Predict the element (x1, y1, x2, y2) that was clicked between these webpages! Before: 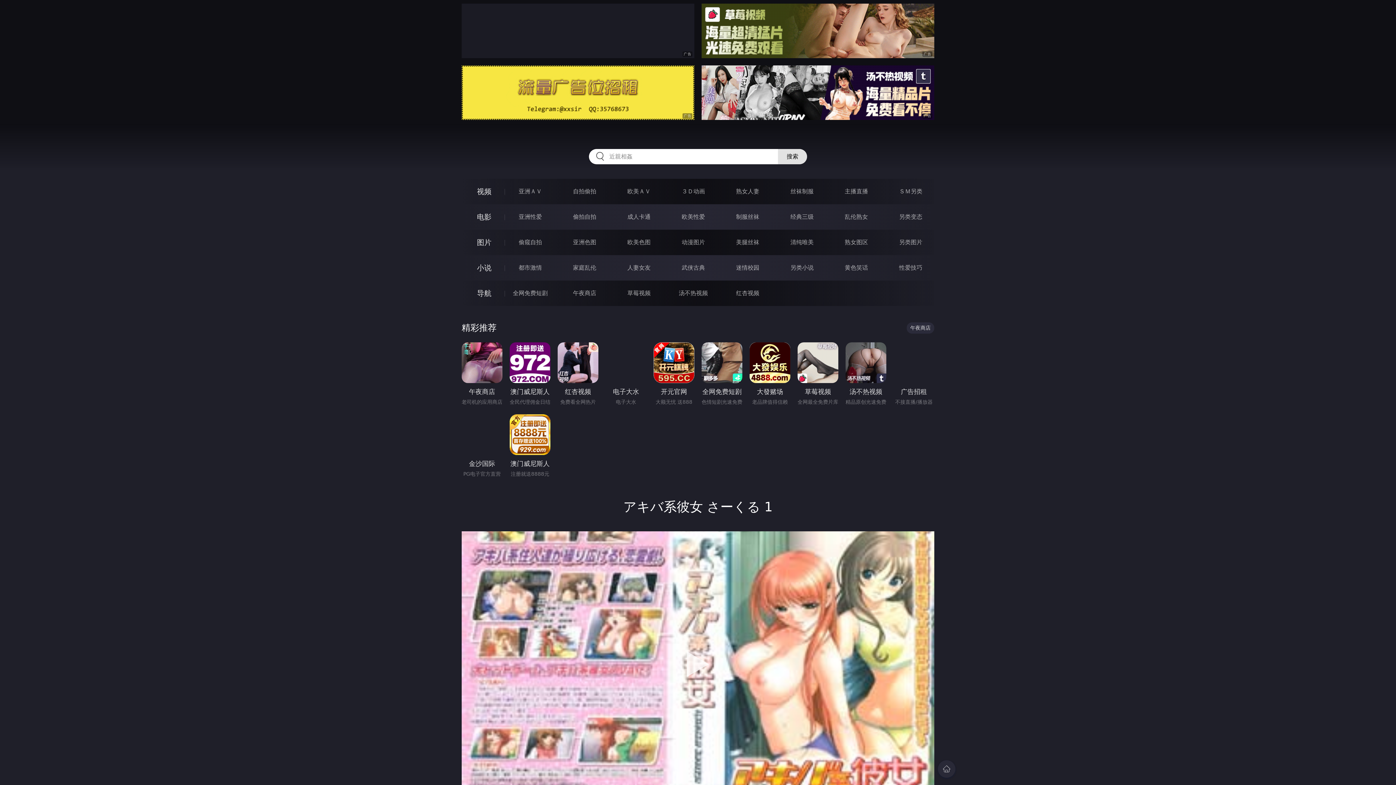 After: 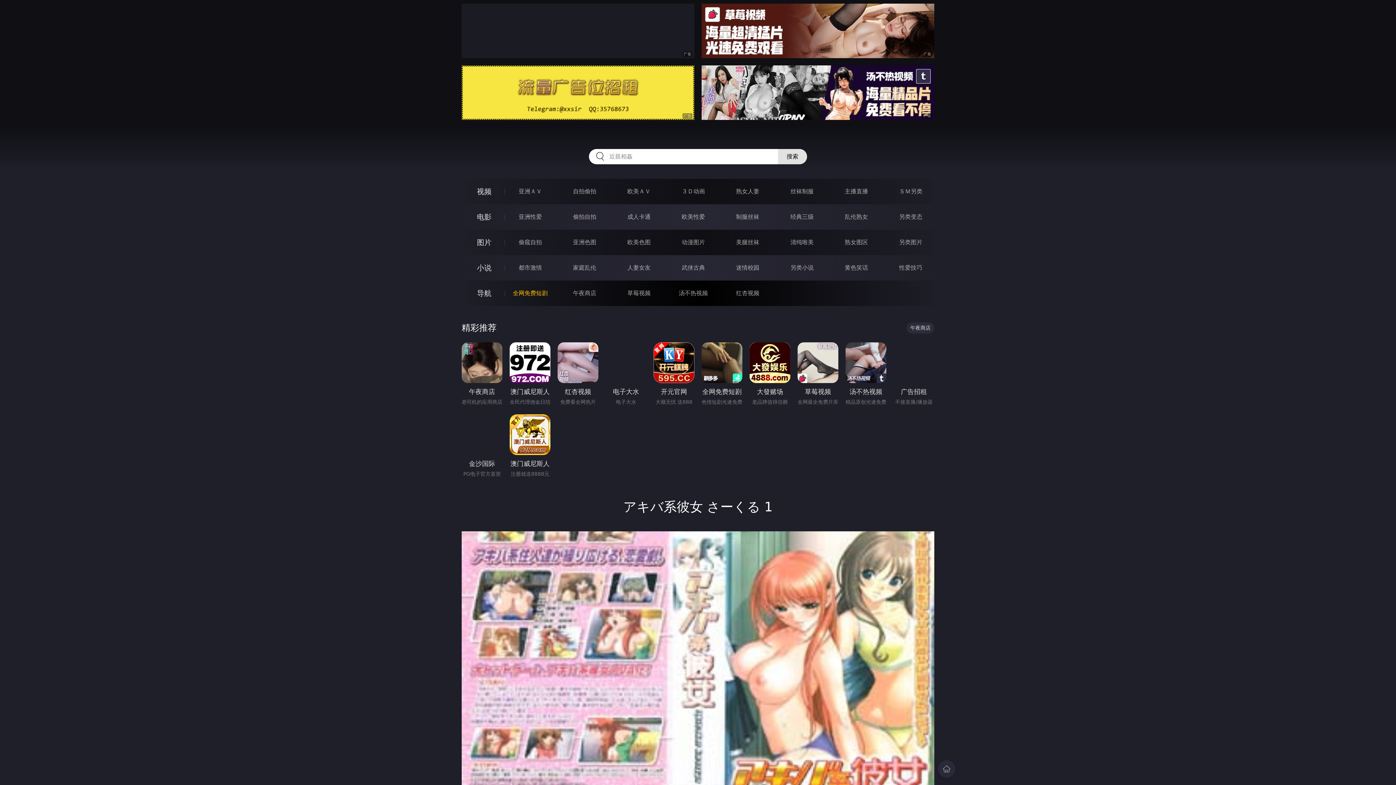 Action: bbox: (513, 289, 547, 296) label: 全网免费短剧